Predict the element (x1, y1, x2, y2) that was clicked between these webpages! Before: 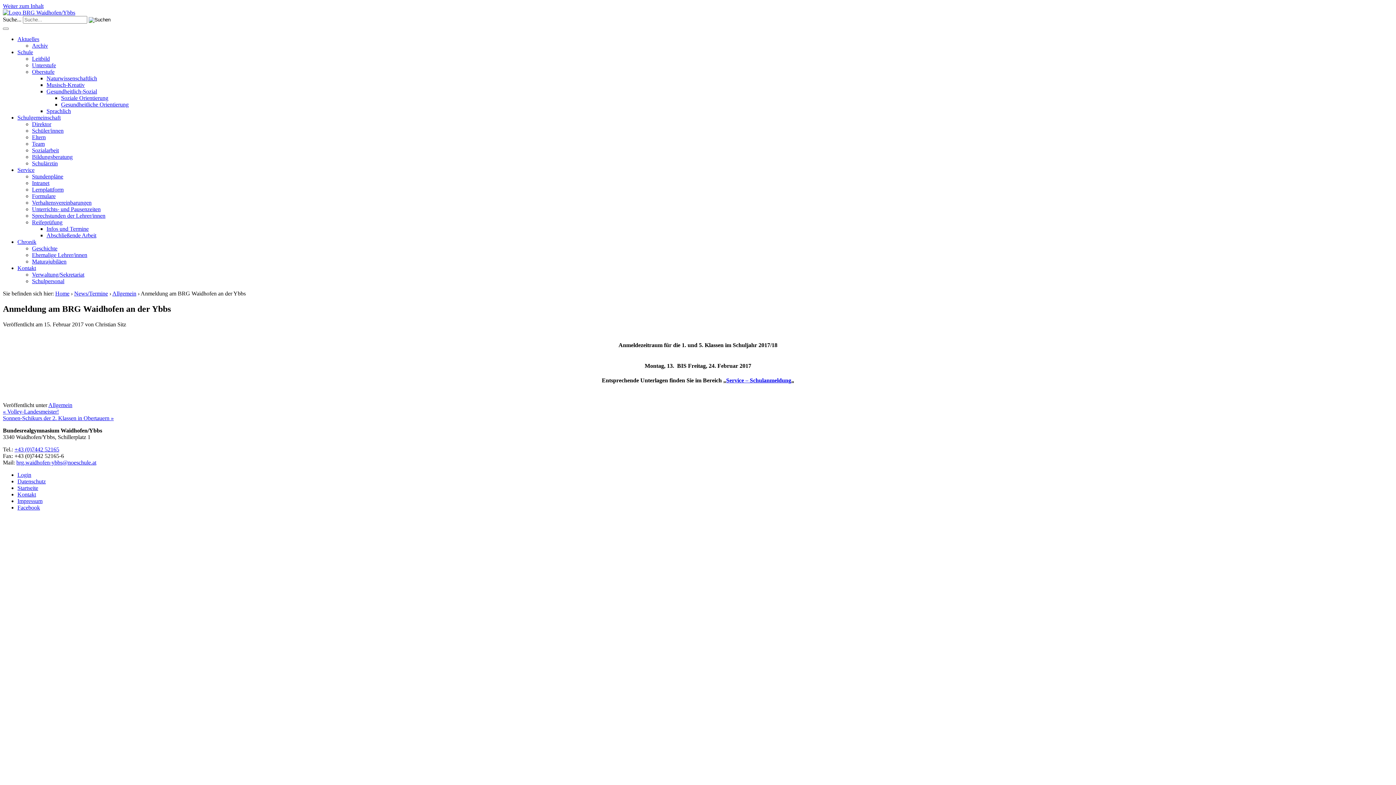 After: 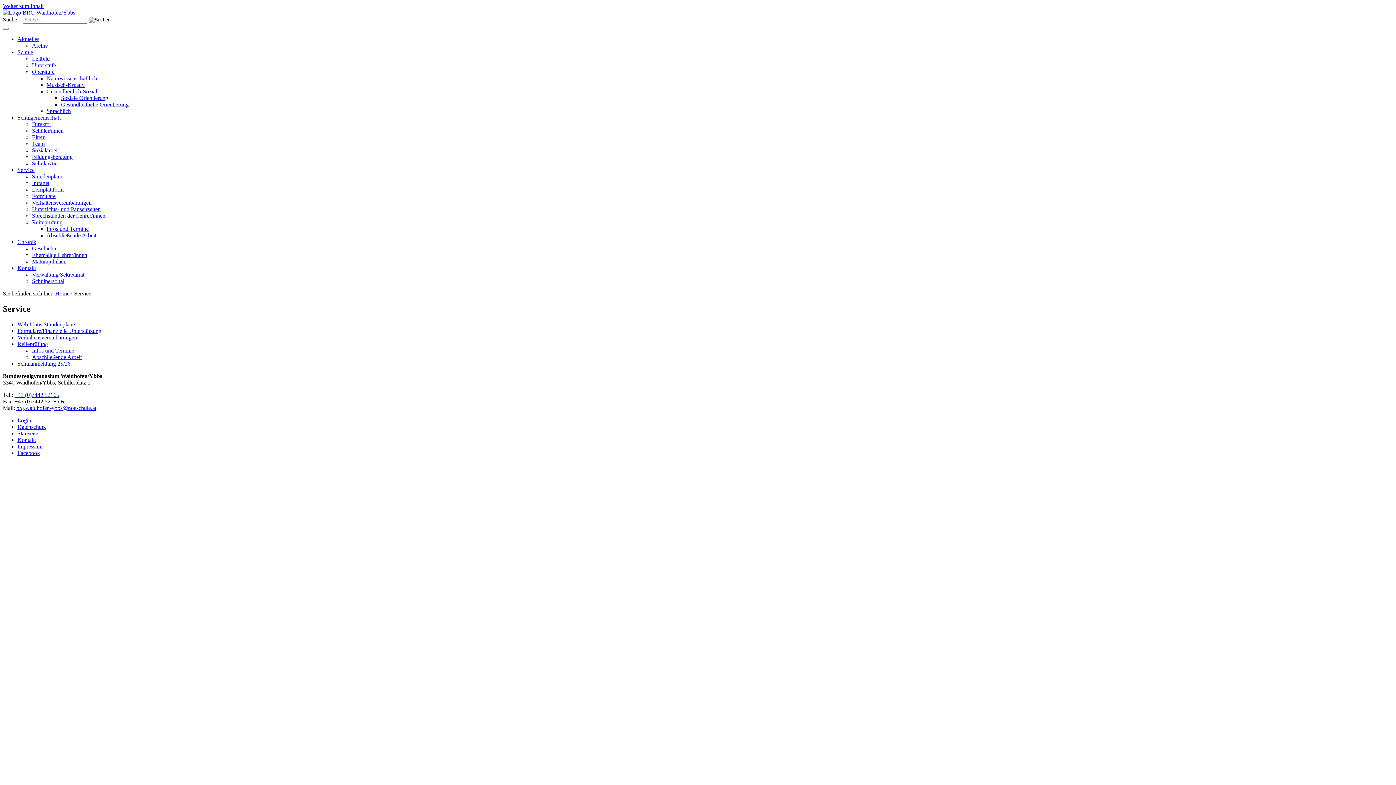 Action: label: Service bbox: (17, 166, 34, 173)